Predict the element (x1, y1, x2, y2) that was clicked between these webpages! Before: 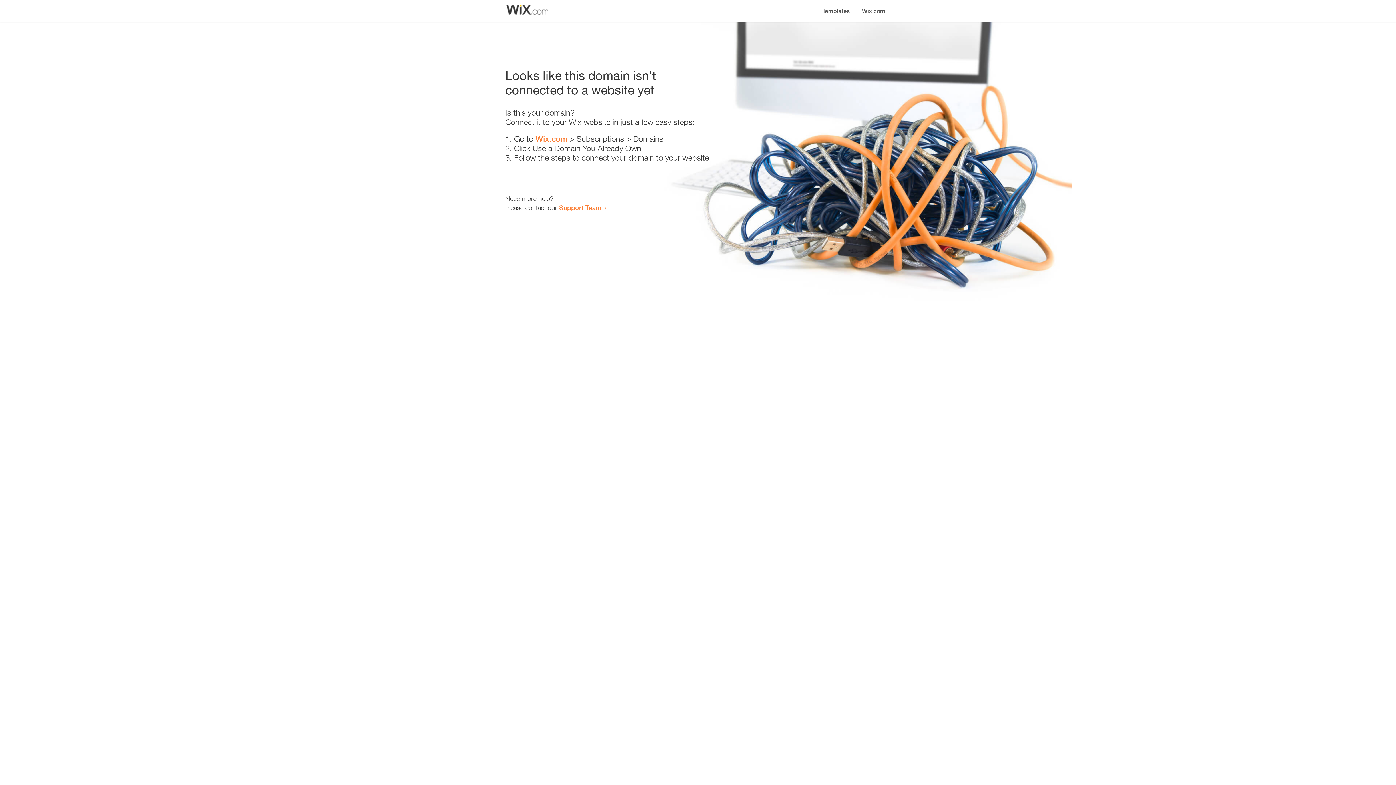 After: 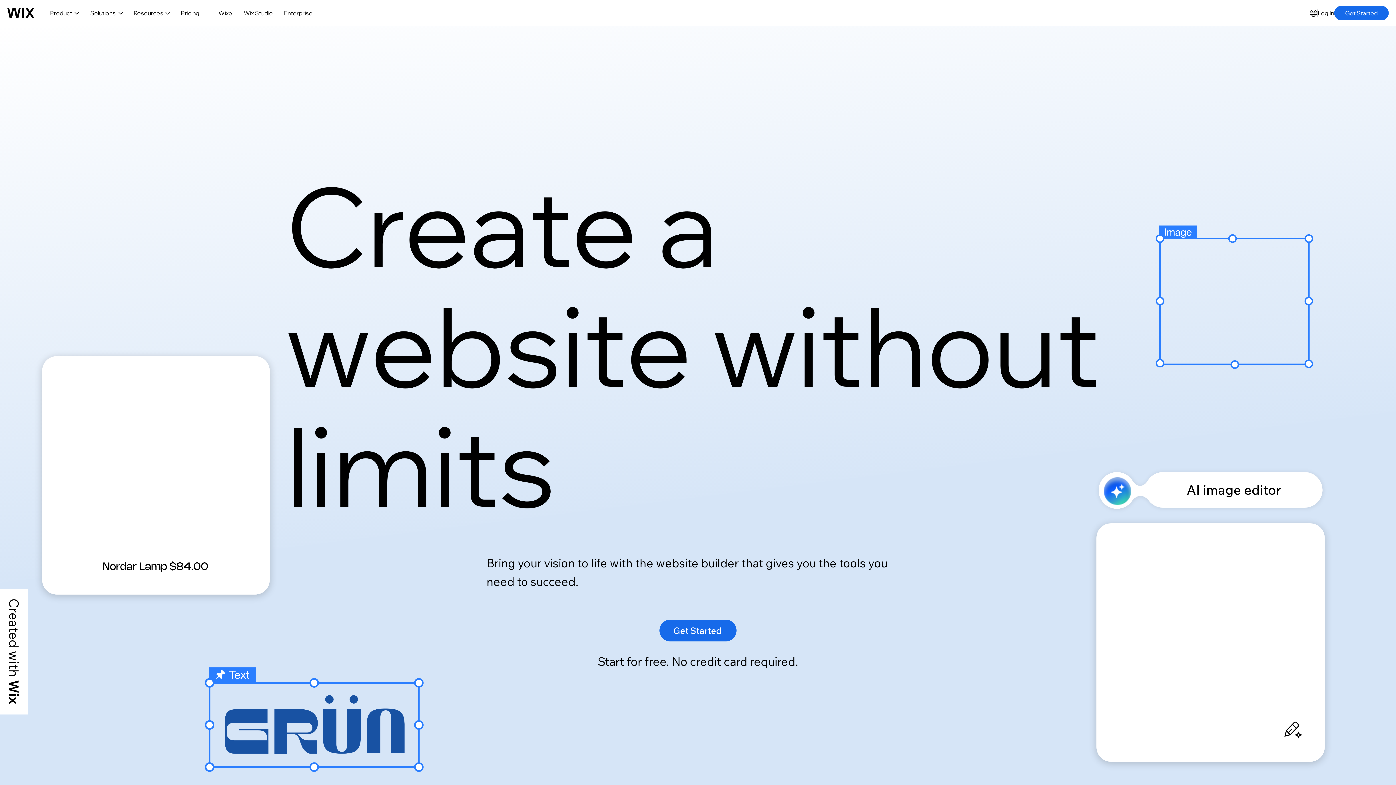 Action: label: Wix.com bbox: (856, 0, 890, 14)